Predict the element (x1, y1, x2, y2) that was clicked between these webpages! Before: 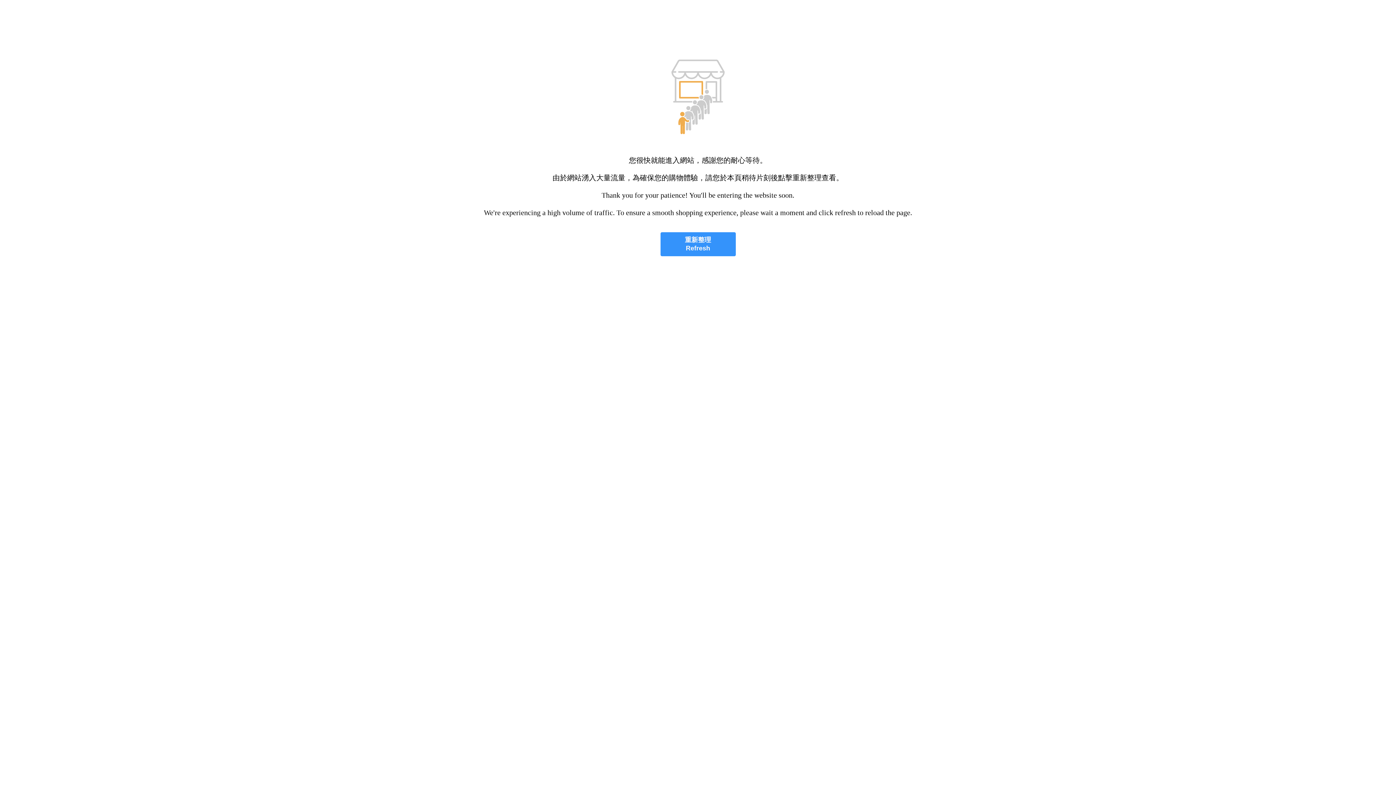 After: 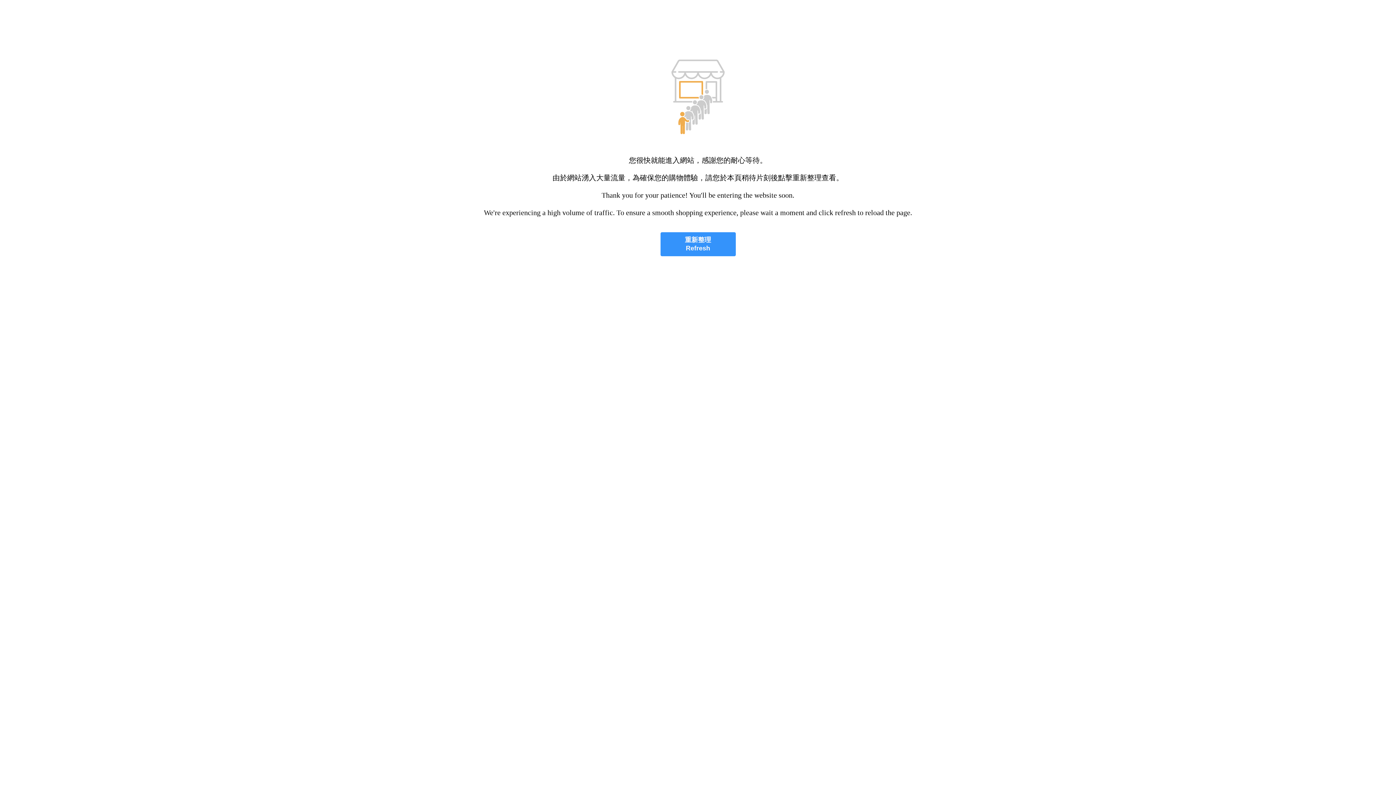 Action: label: 重新整理
Refresh bbox: (660, 232, 735, 256)